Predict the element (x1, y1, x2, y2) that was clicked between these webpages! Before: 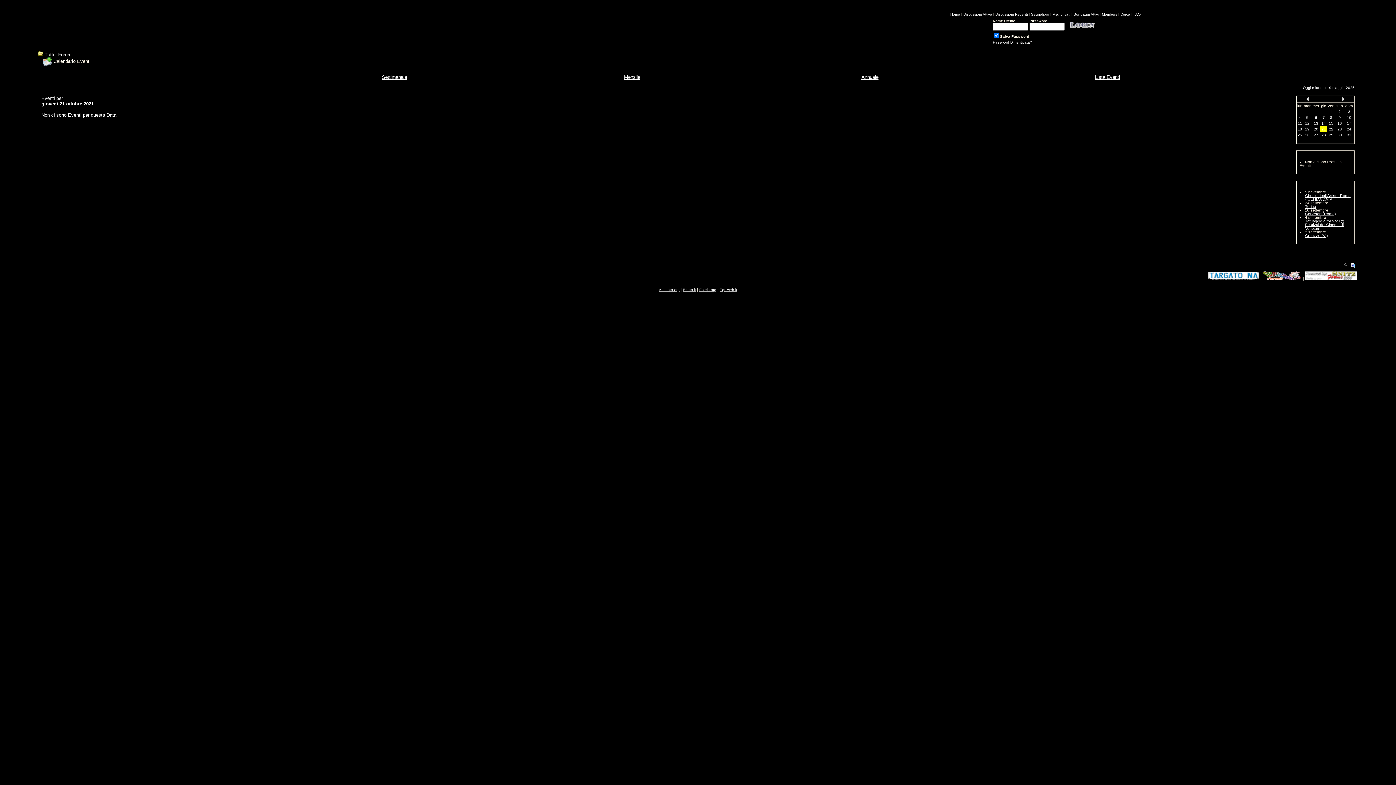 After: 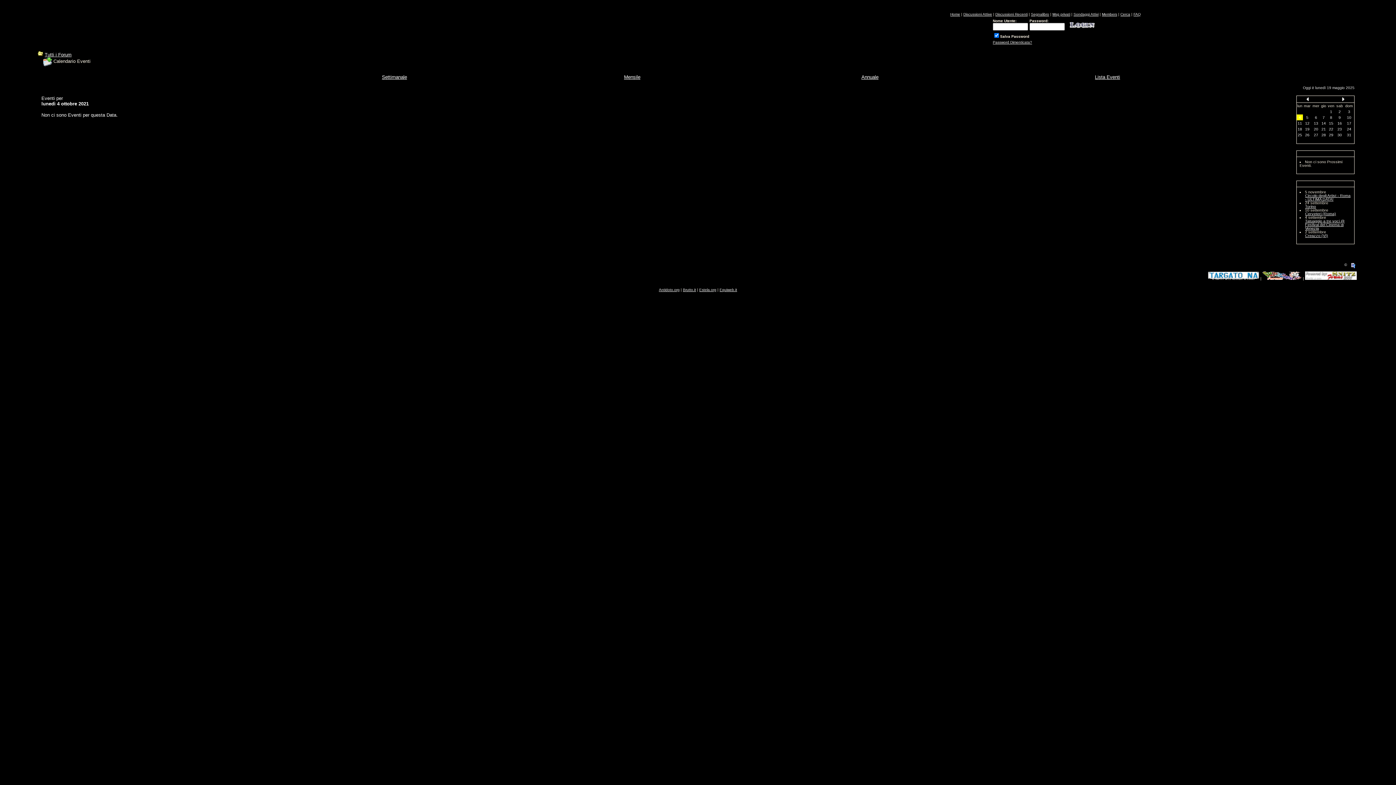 Action: label: 4 bbox: (1299, 115, 1301, 119)